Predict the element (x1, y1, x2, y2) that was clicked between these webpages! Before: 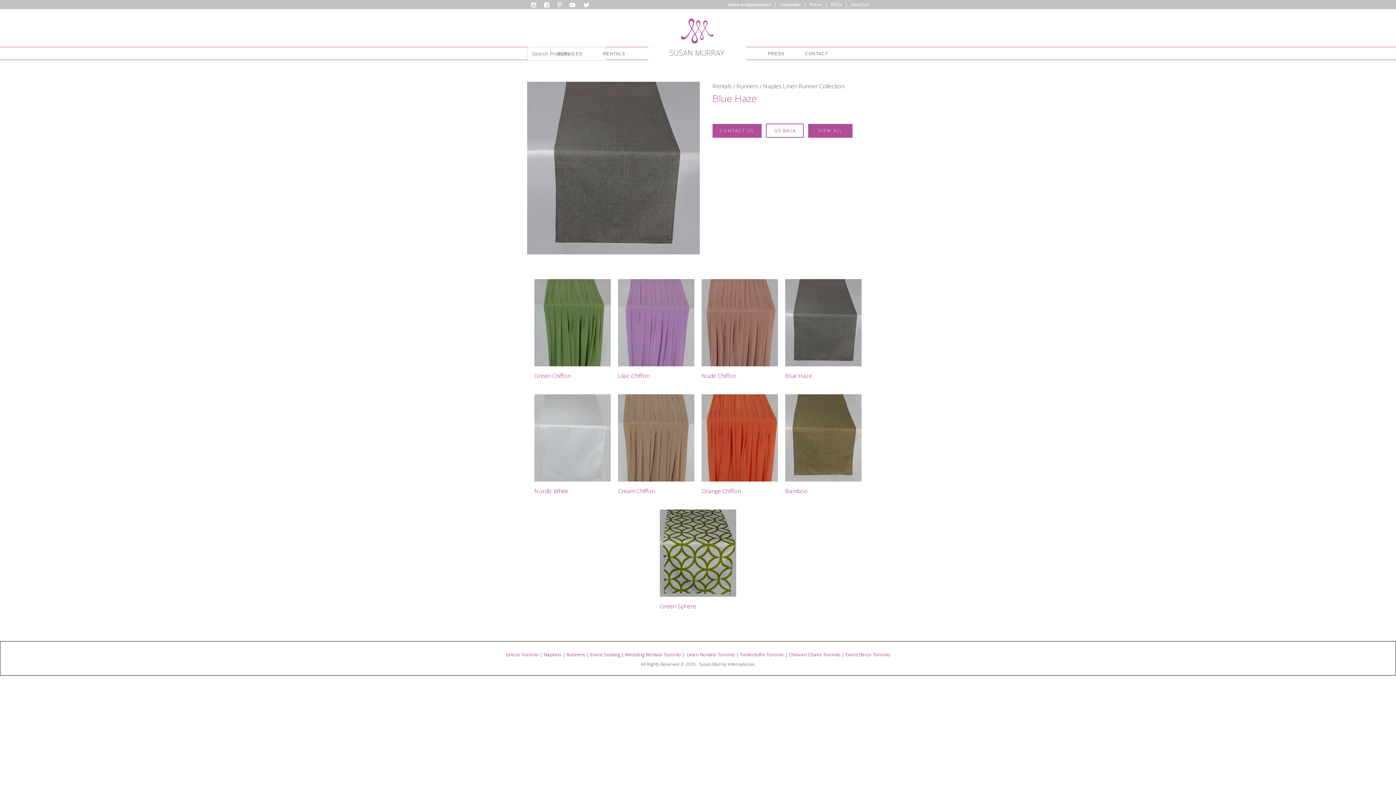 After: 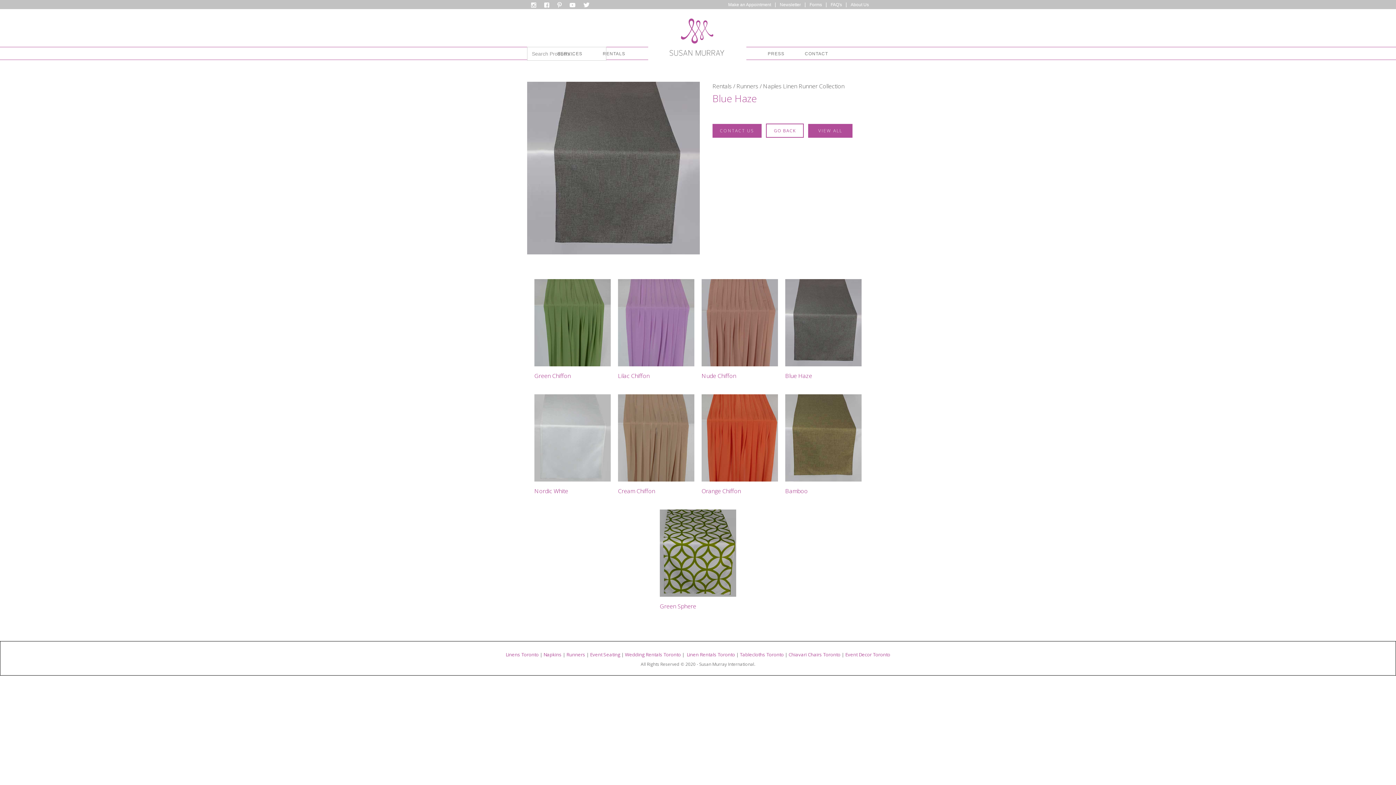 Action: label: Blue Haze bbox: (785, 279, 861, 380)